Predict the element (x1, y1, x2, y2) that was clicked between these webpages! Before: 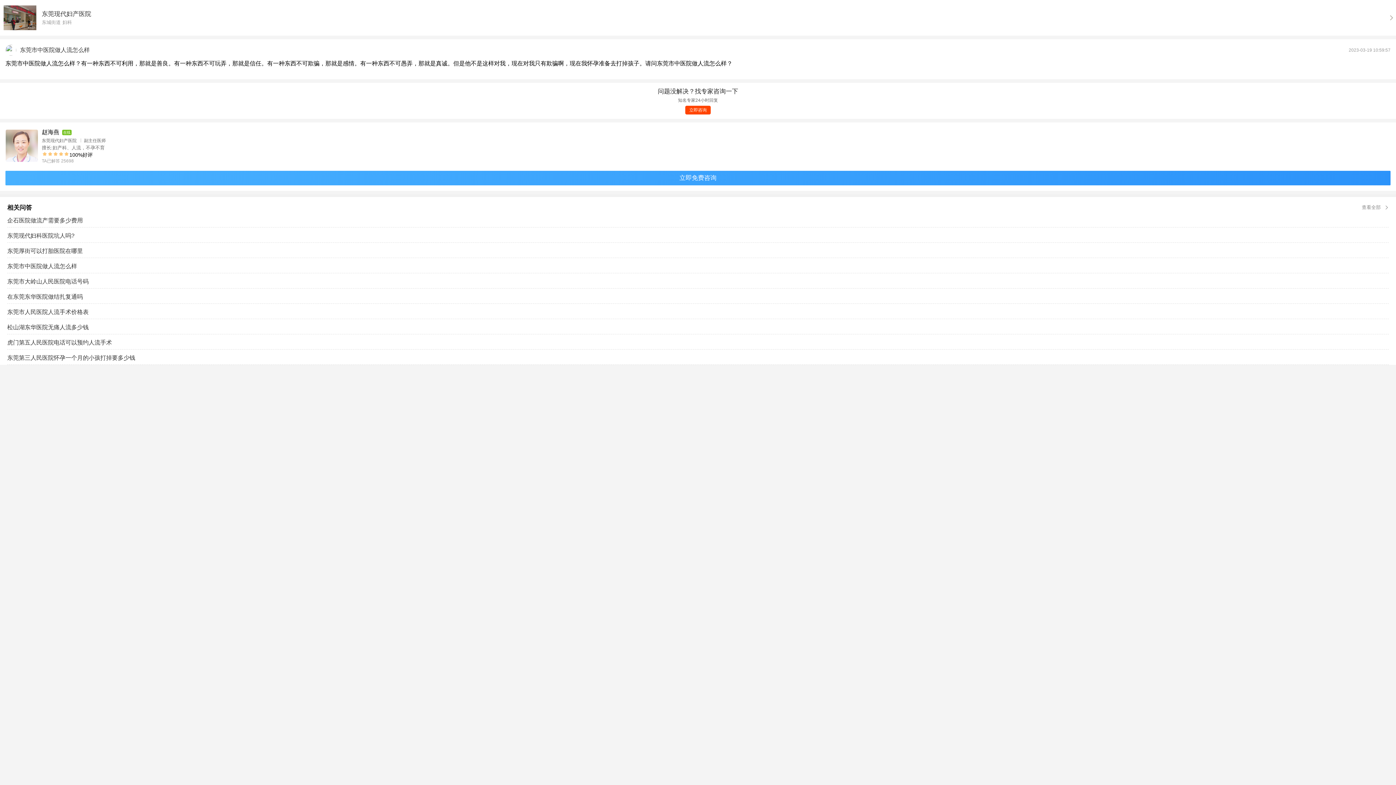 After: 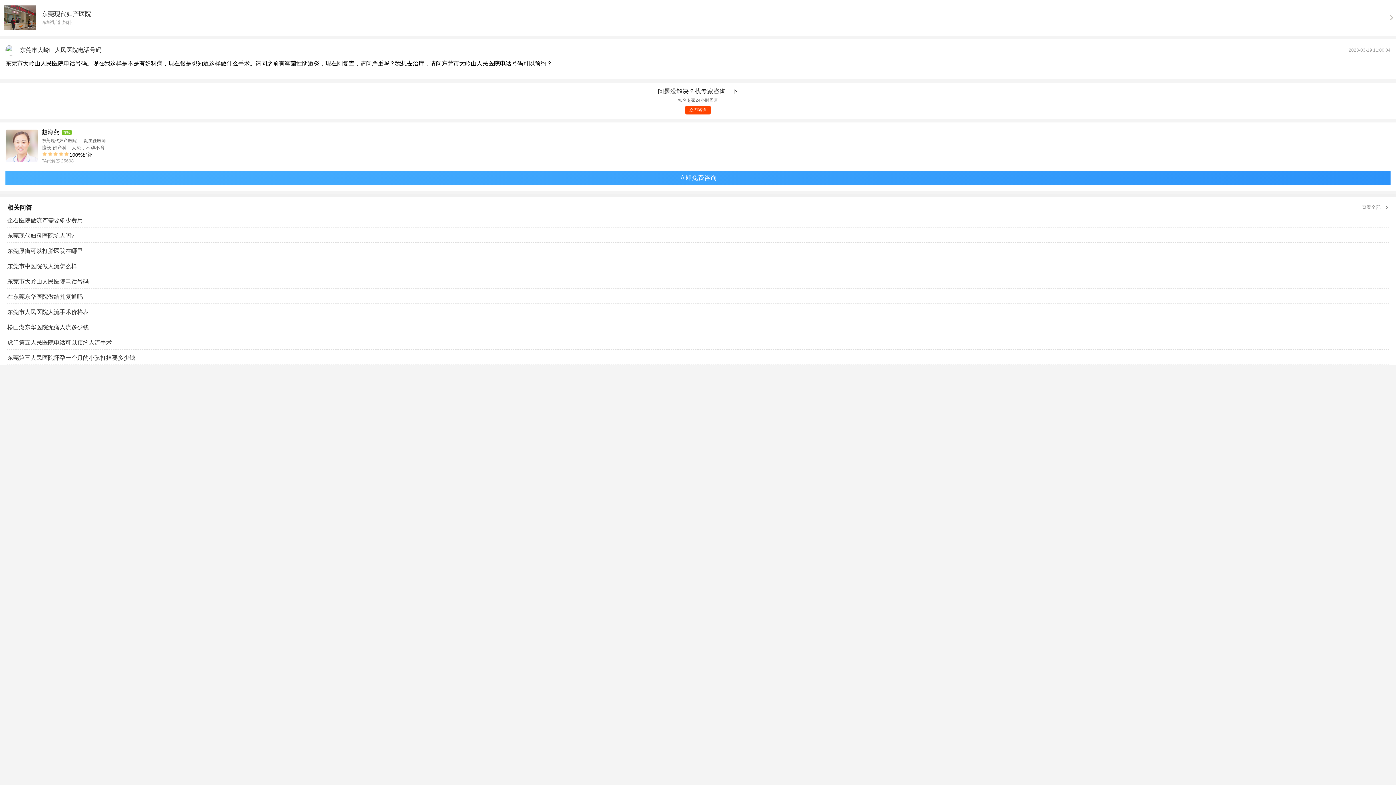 Action: bbox: (7, 273, 1389, 288) label: 东莞市大岭山人民医院电话号码